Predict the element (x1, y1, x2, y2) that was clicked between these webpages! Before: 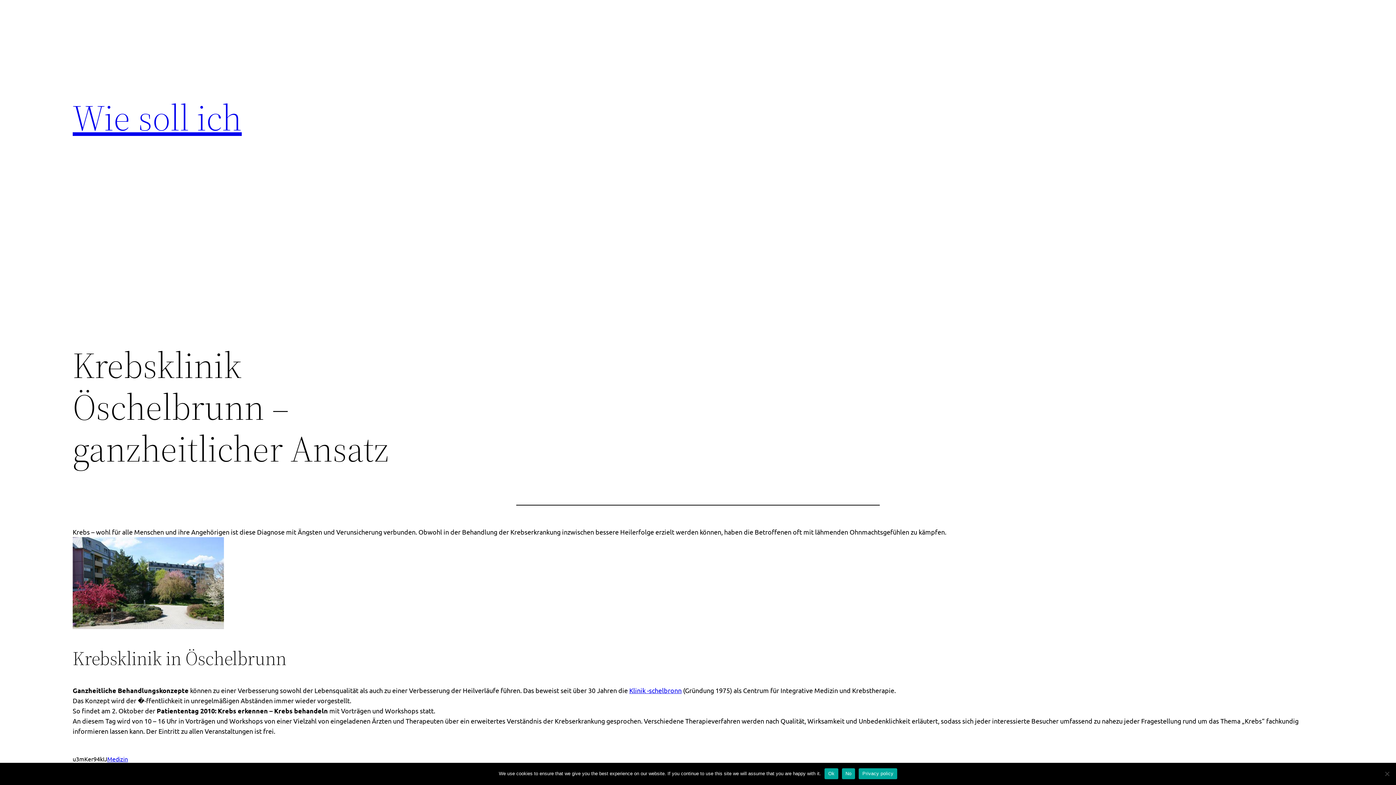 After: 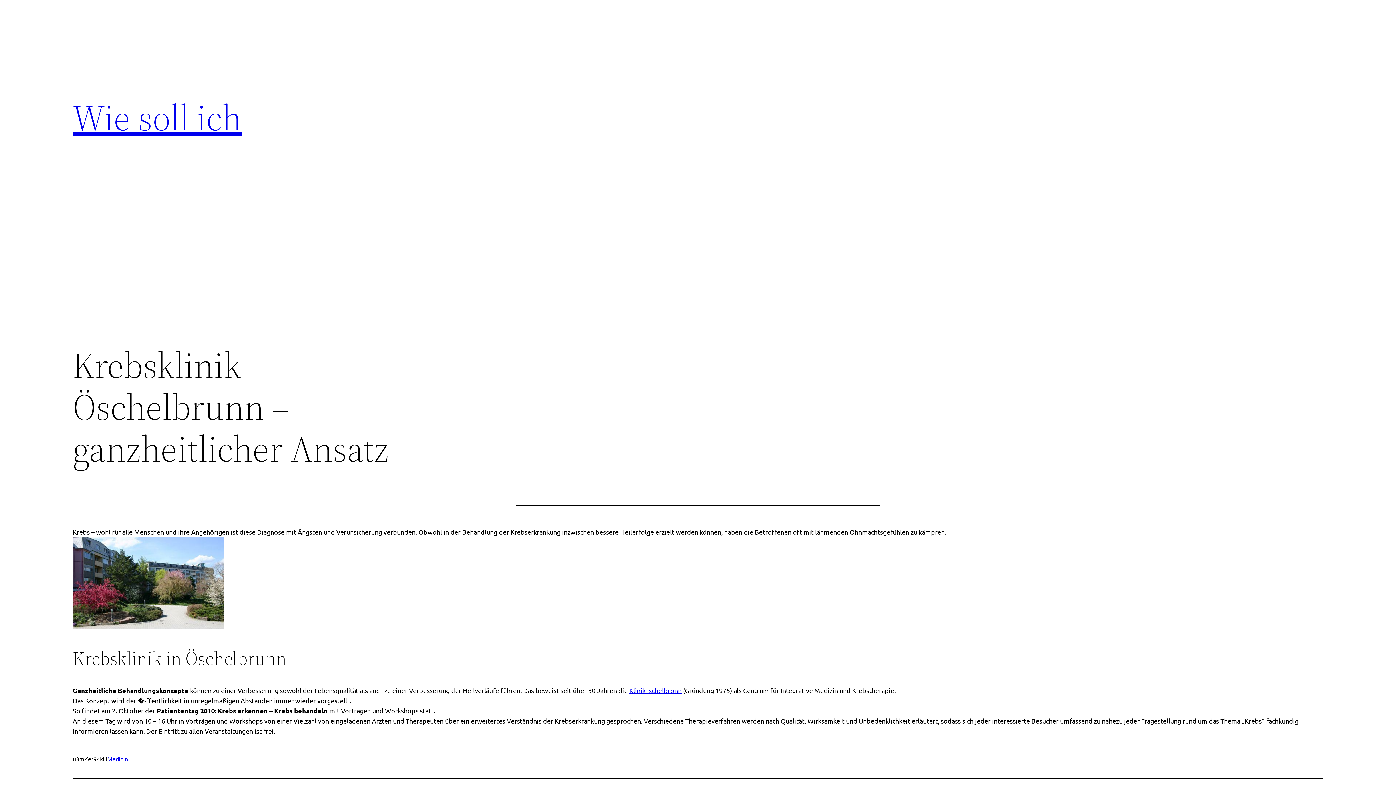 Action: label: No bbox: (842, 768, 855, 779)